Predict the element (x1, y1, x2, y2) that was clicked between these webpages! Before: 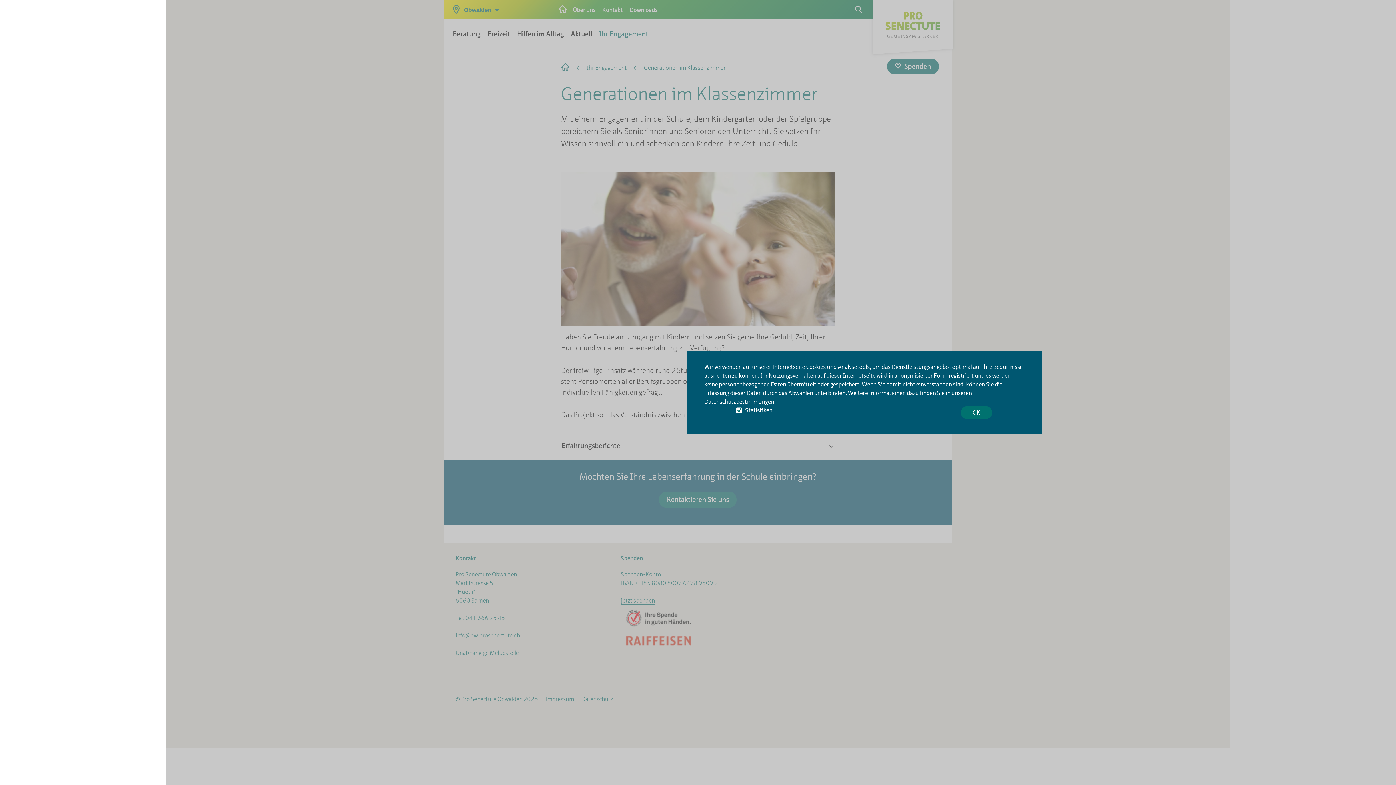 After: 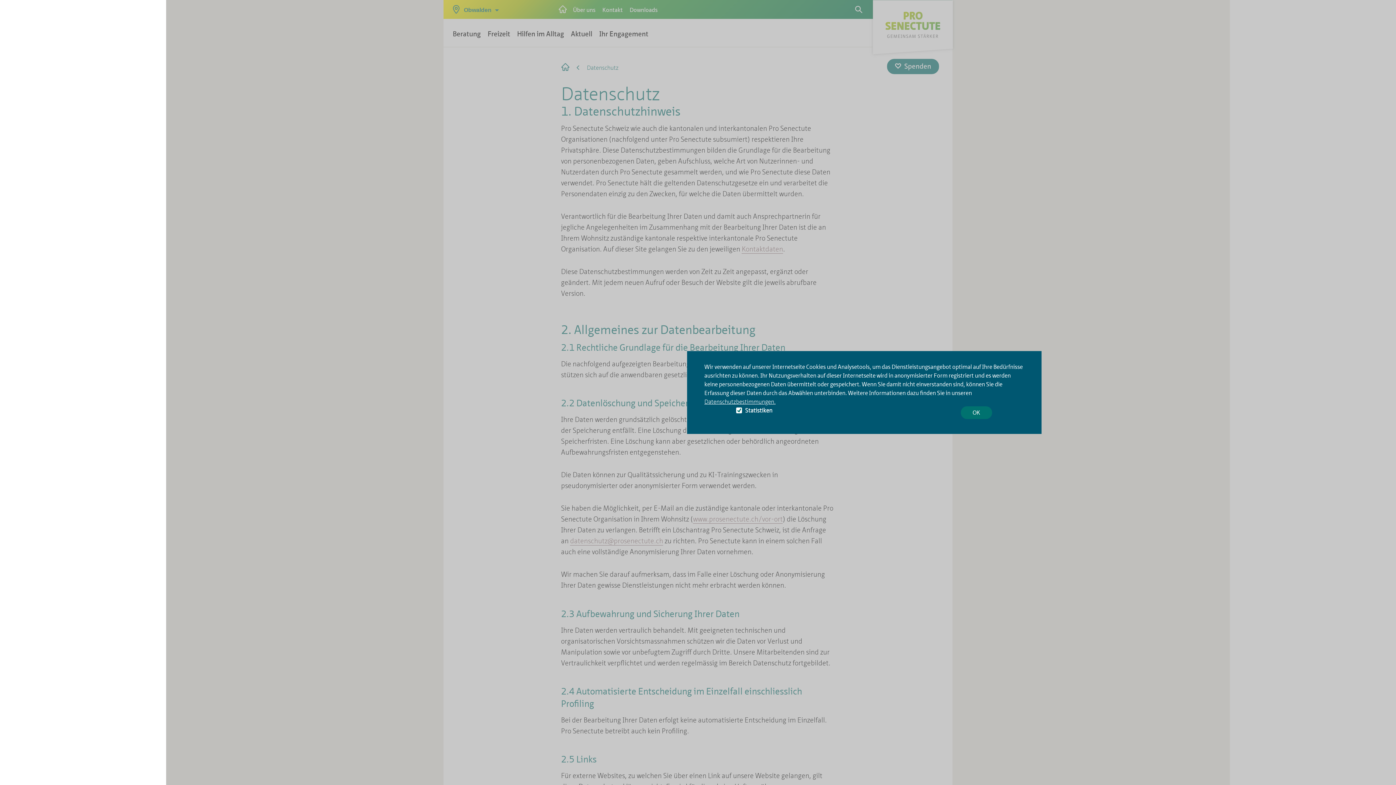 Action: bbox: (704, 398, 775, 405) label: Datenschutzbestimmungen.